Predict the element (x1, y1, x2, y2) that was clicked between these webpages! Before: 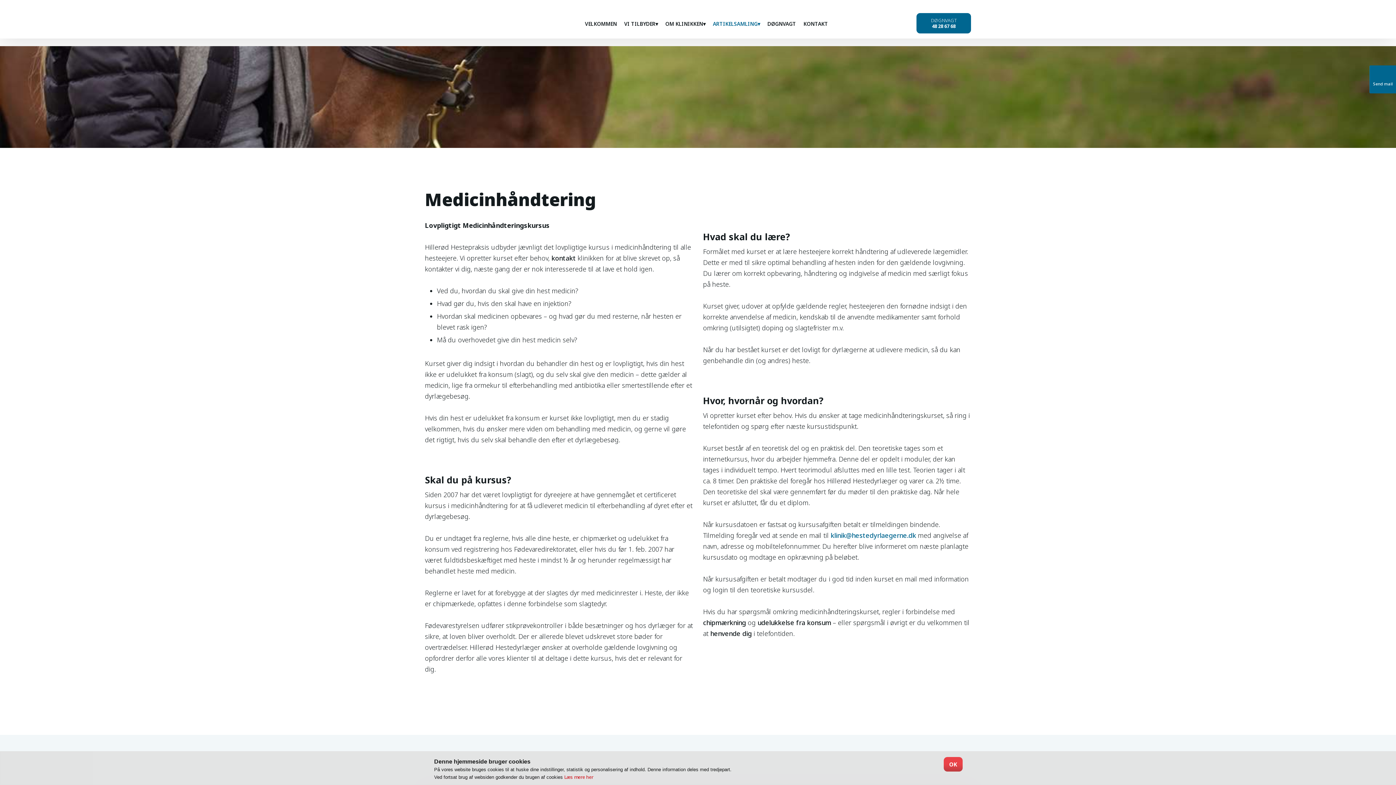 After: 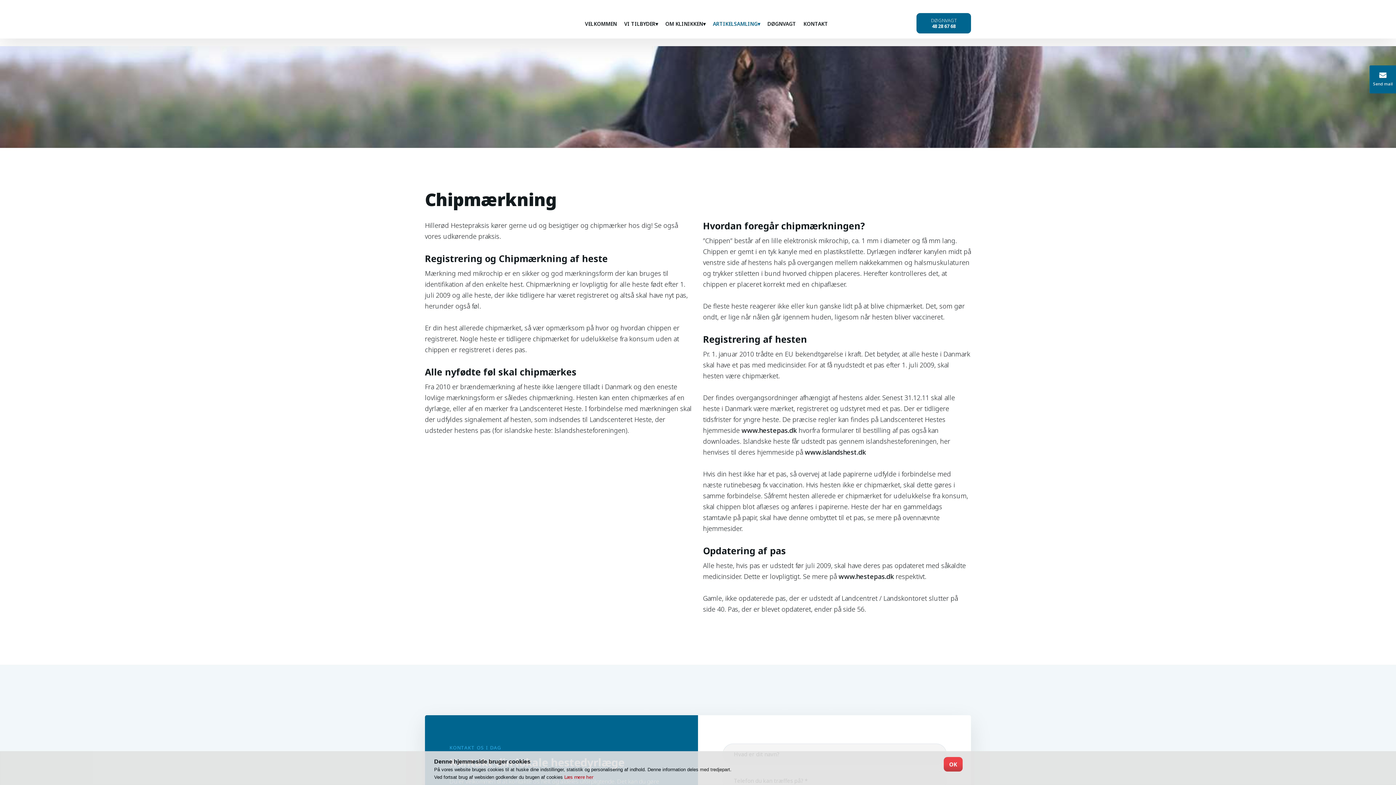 Action: label: chipmærkning bbox: (703, 618, 746, 627)